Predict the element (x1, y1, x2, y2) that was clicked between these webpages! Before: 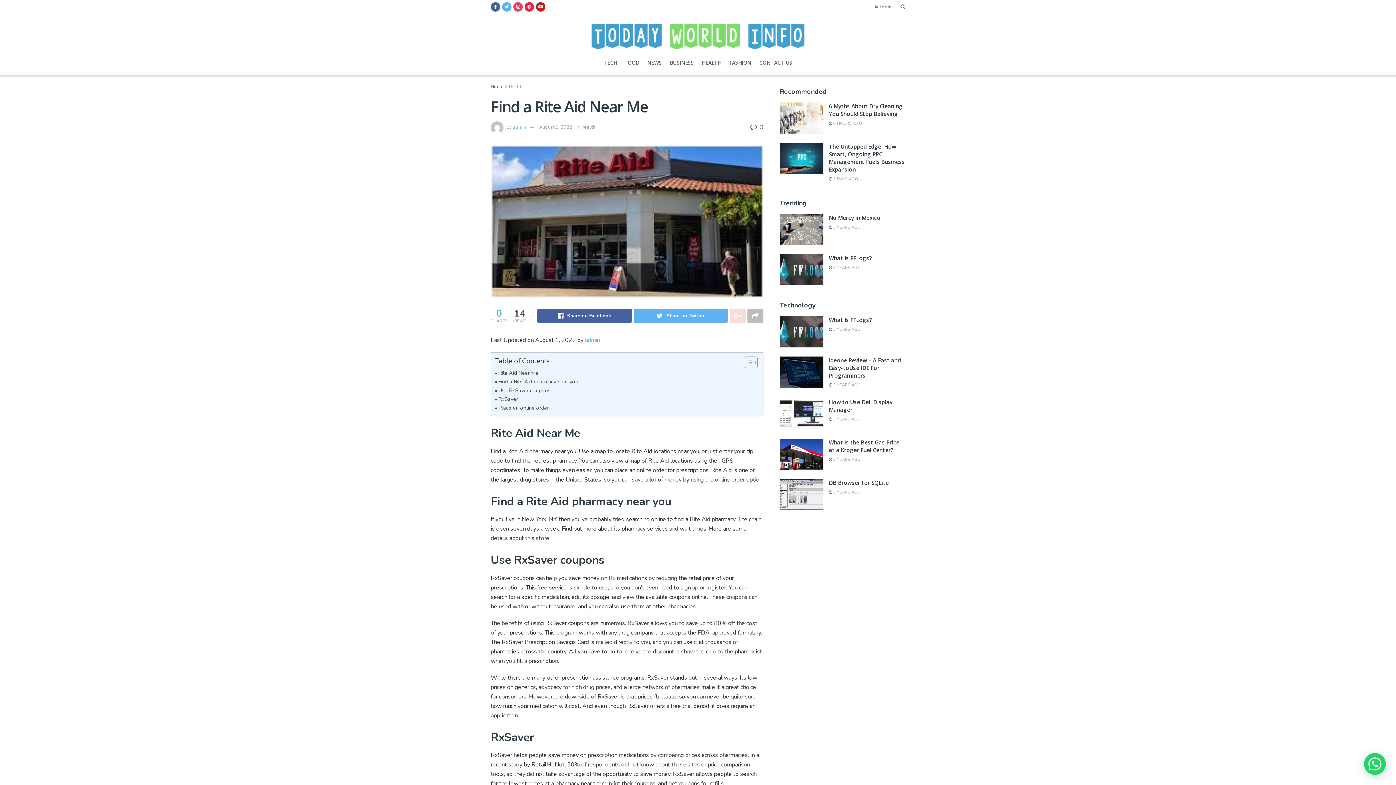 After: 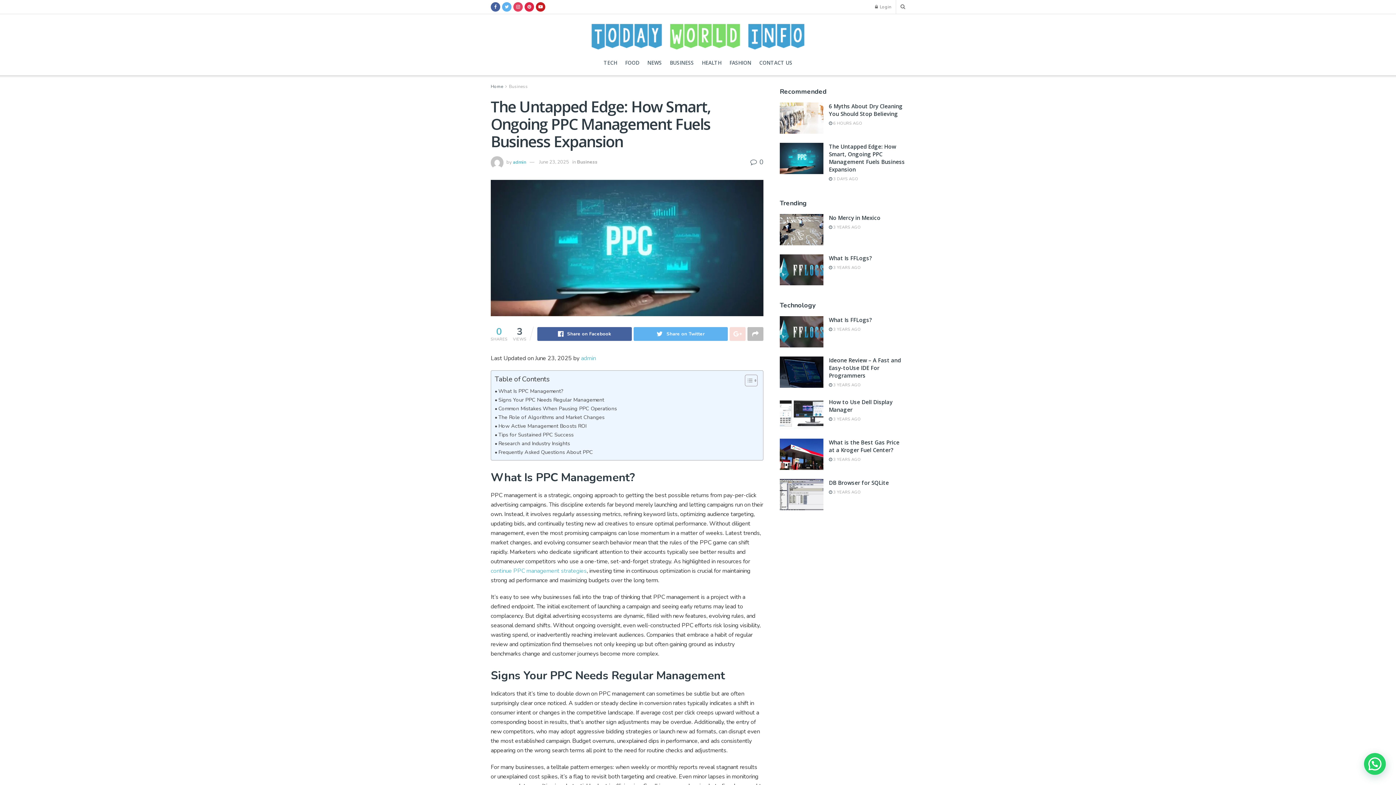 Action: label:  3 DAYS AGO bbox: (829, 176, 858, 181)